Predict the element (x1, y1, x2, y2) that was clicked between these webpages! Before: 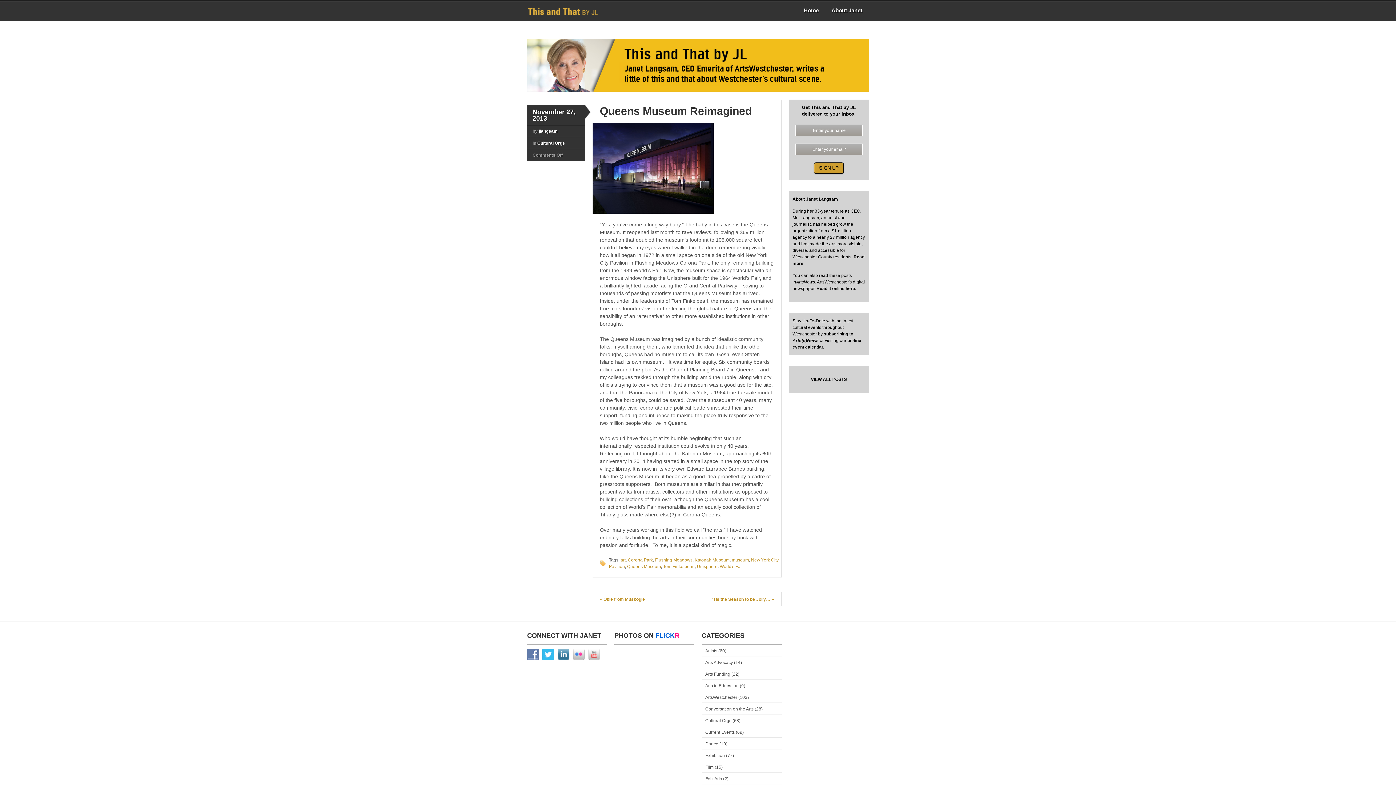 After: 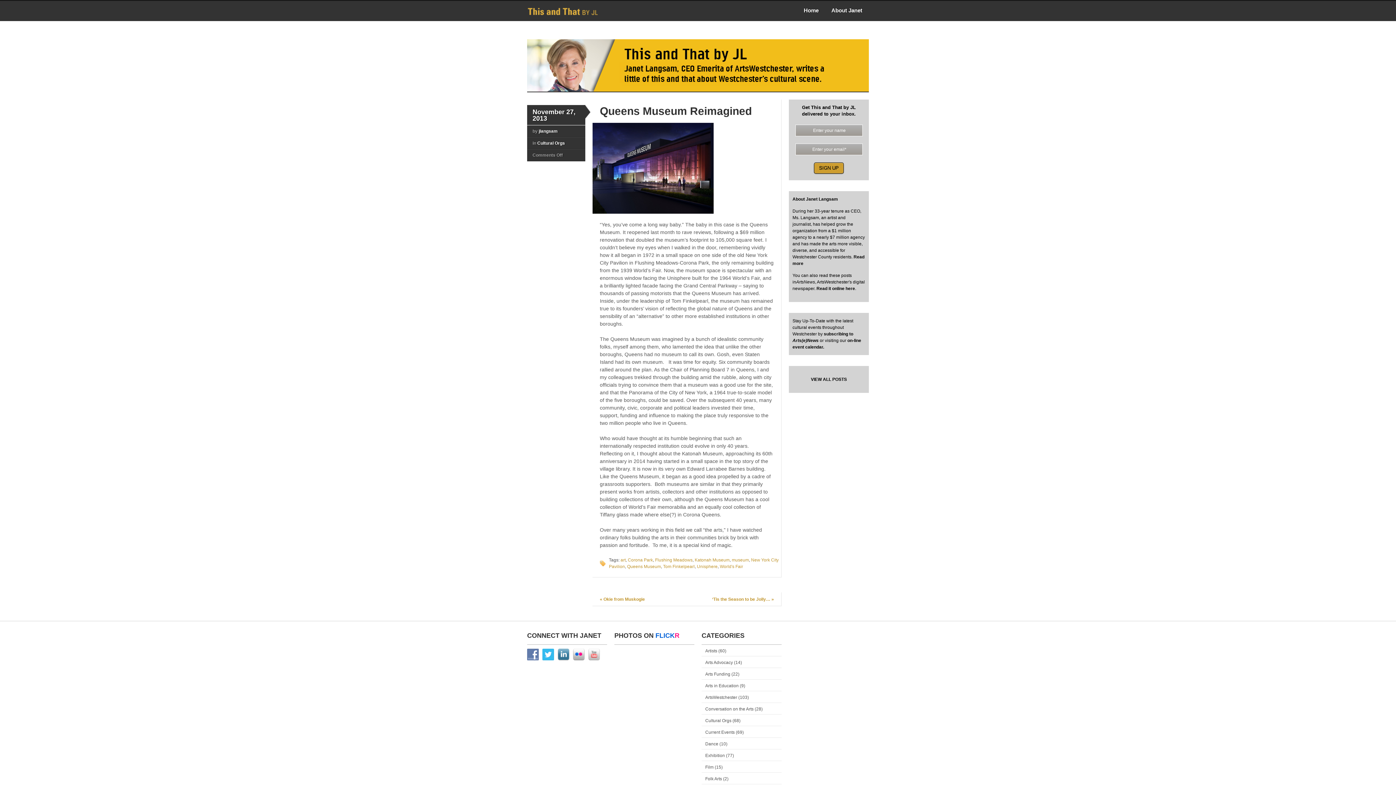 Action: bbox: (573, 652, 588, 657)